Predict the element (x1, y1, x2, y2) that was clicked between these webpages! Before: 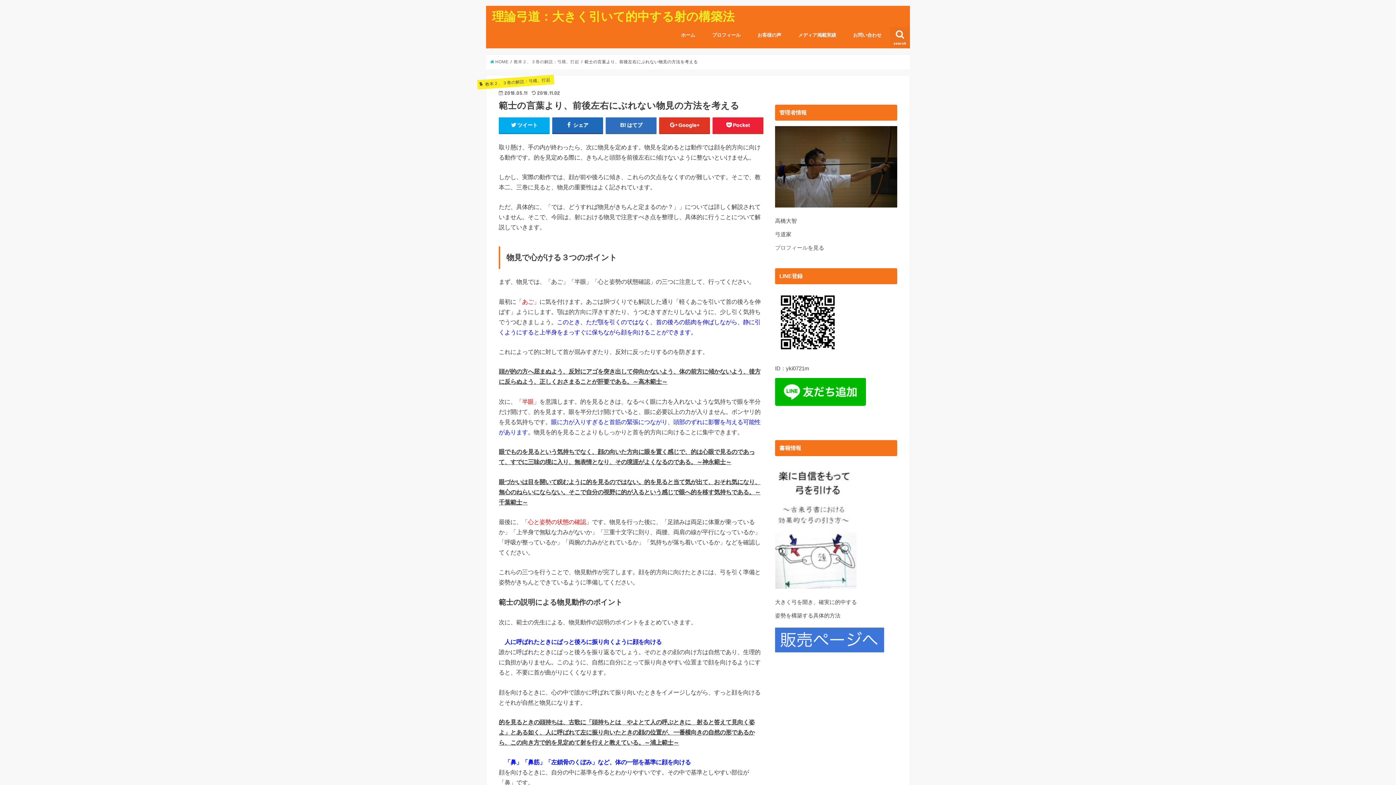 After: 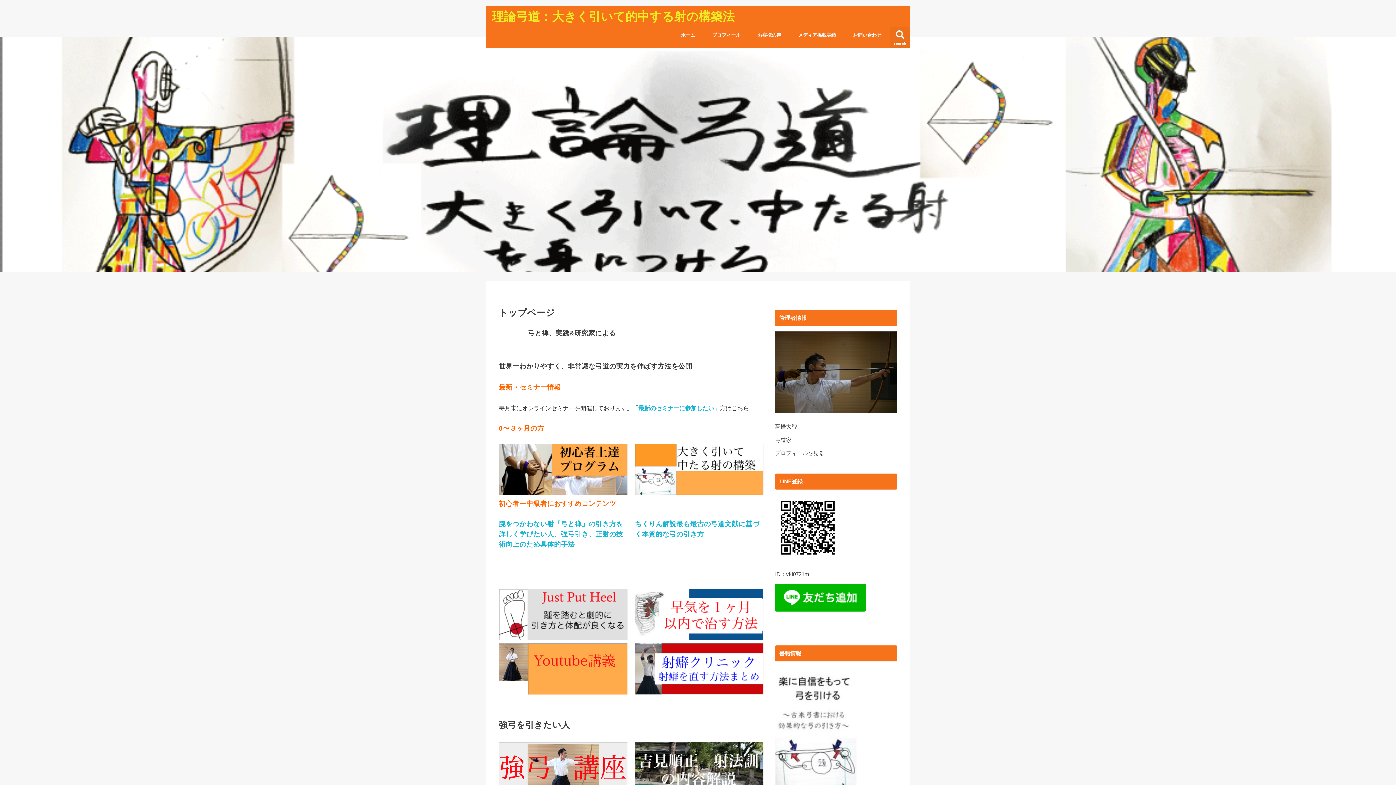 Action: bbox: (490, 59, 508, 65) label:  HOME